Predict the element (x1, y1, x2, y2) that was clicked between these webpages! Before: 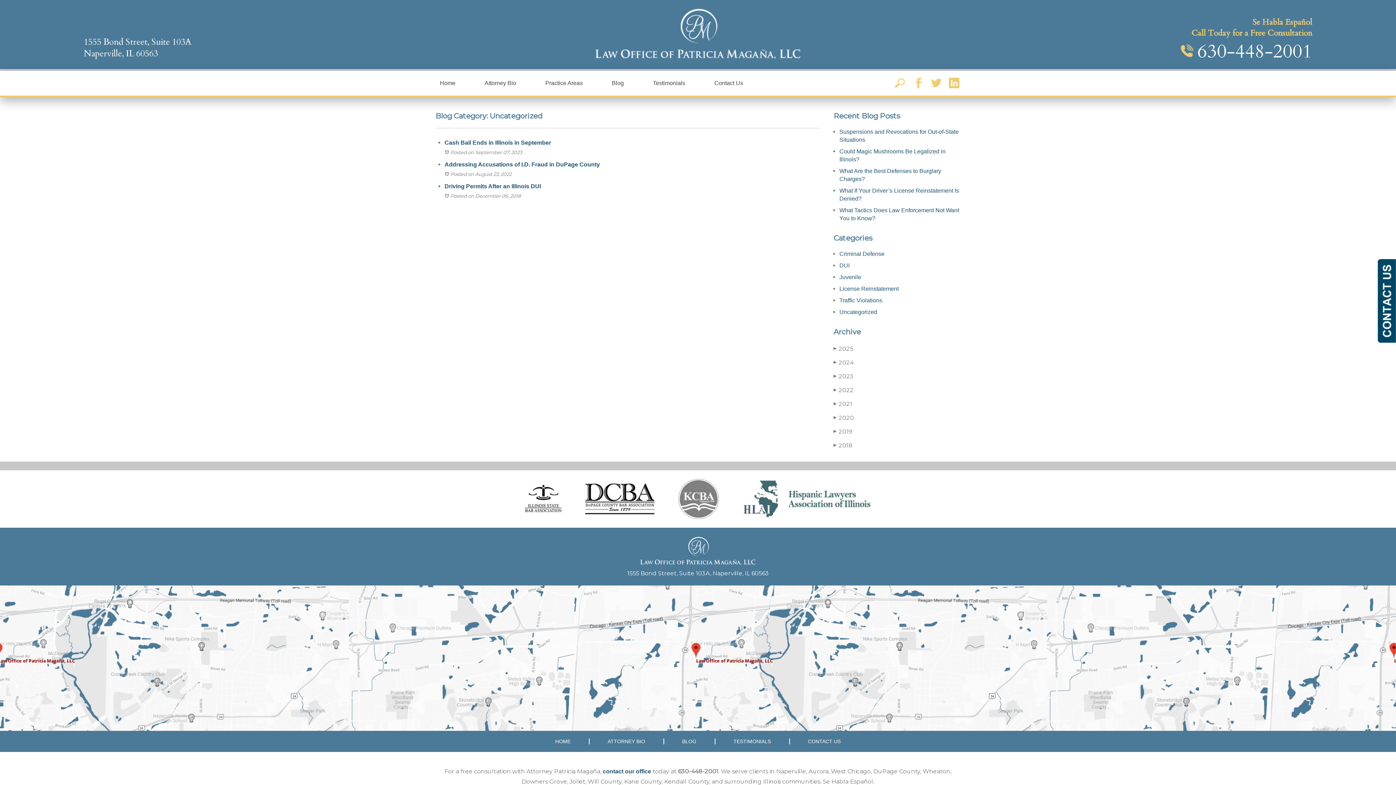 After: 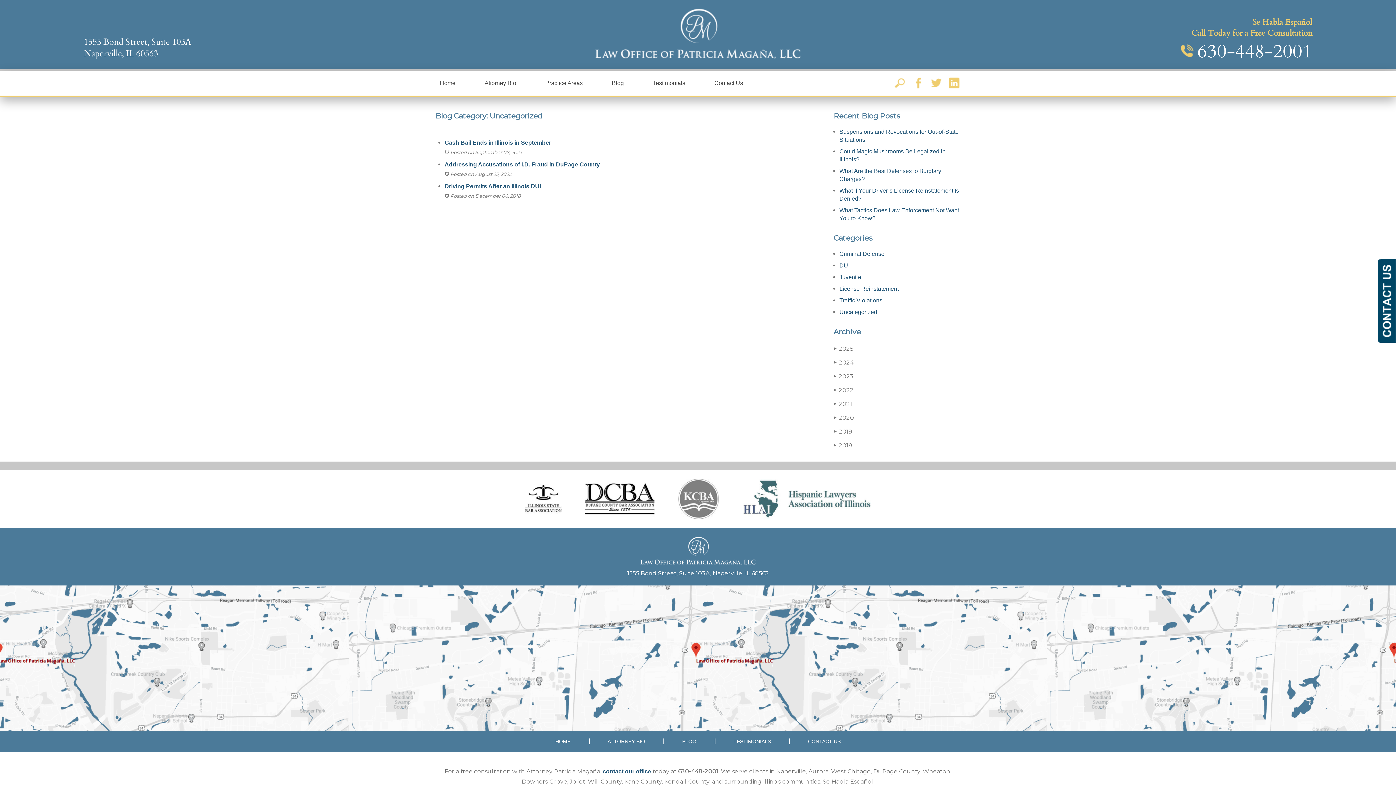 Action: bbox: (839, 309, 877, 315) label: Uncategorized